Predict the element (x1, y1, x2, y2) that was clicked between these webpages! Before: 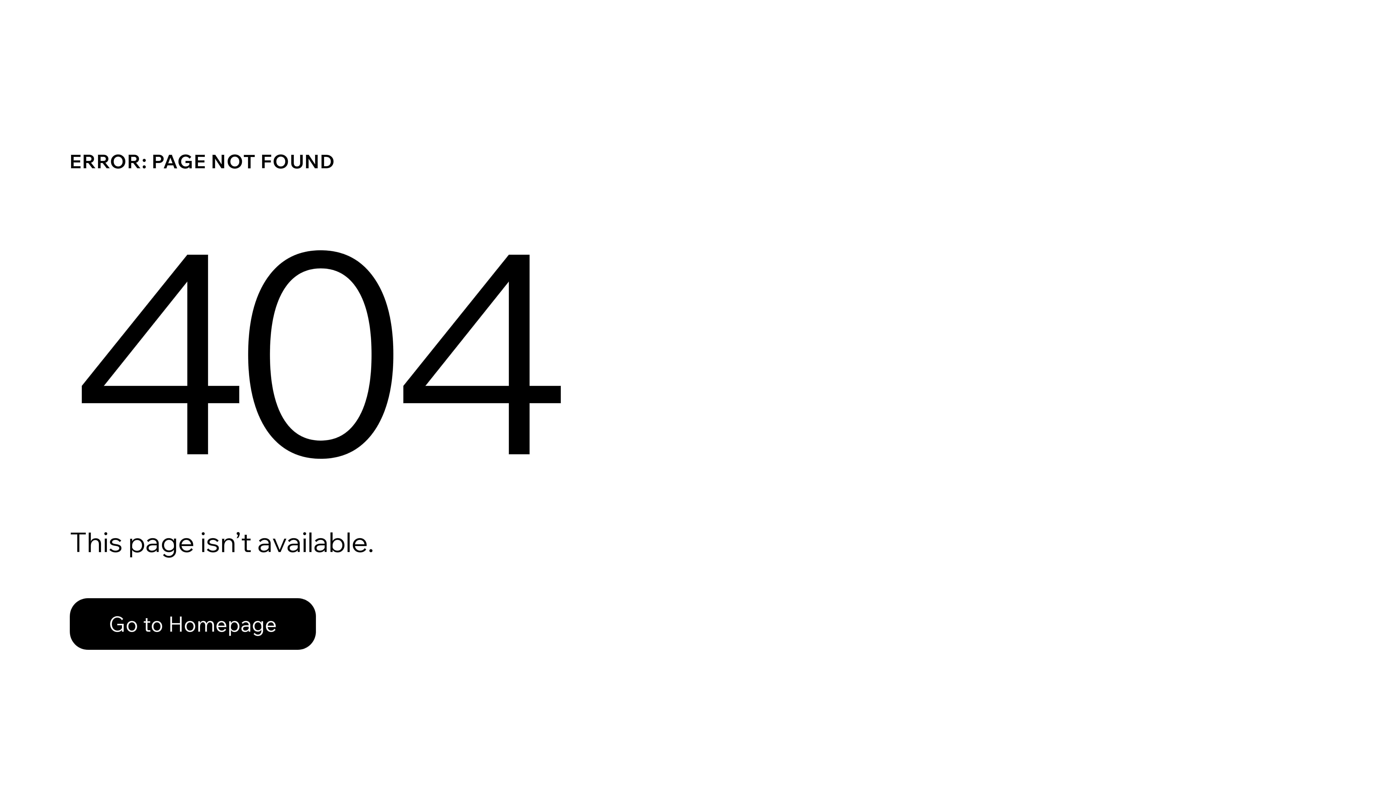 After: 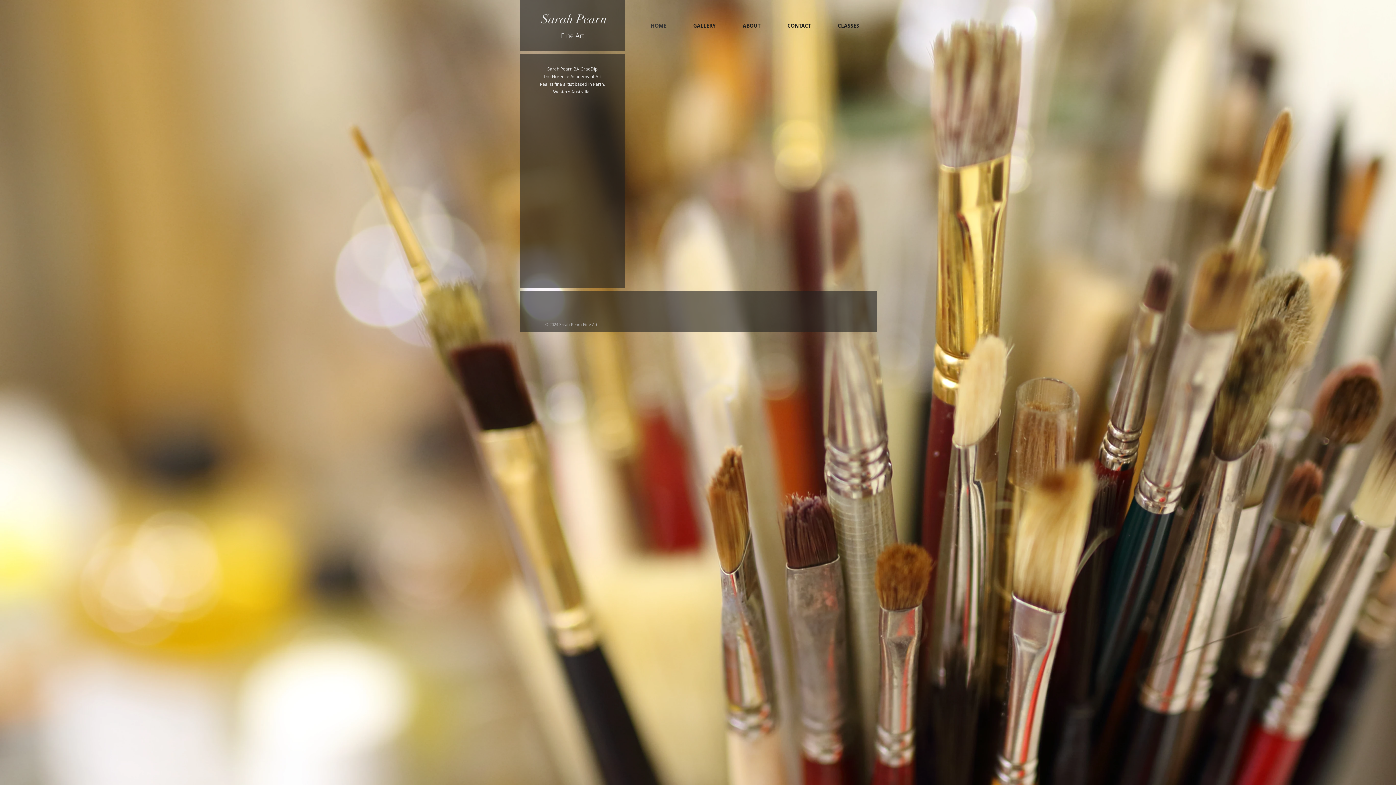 Action: bbox: (69, 598, 316, 650) label: Go to Homepage